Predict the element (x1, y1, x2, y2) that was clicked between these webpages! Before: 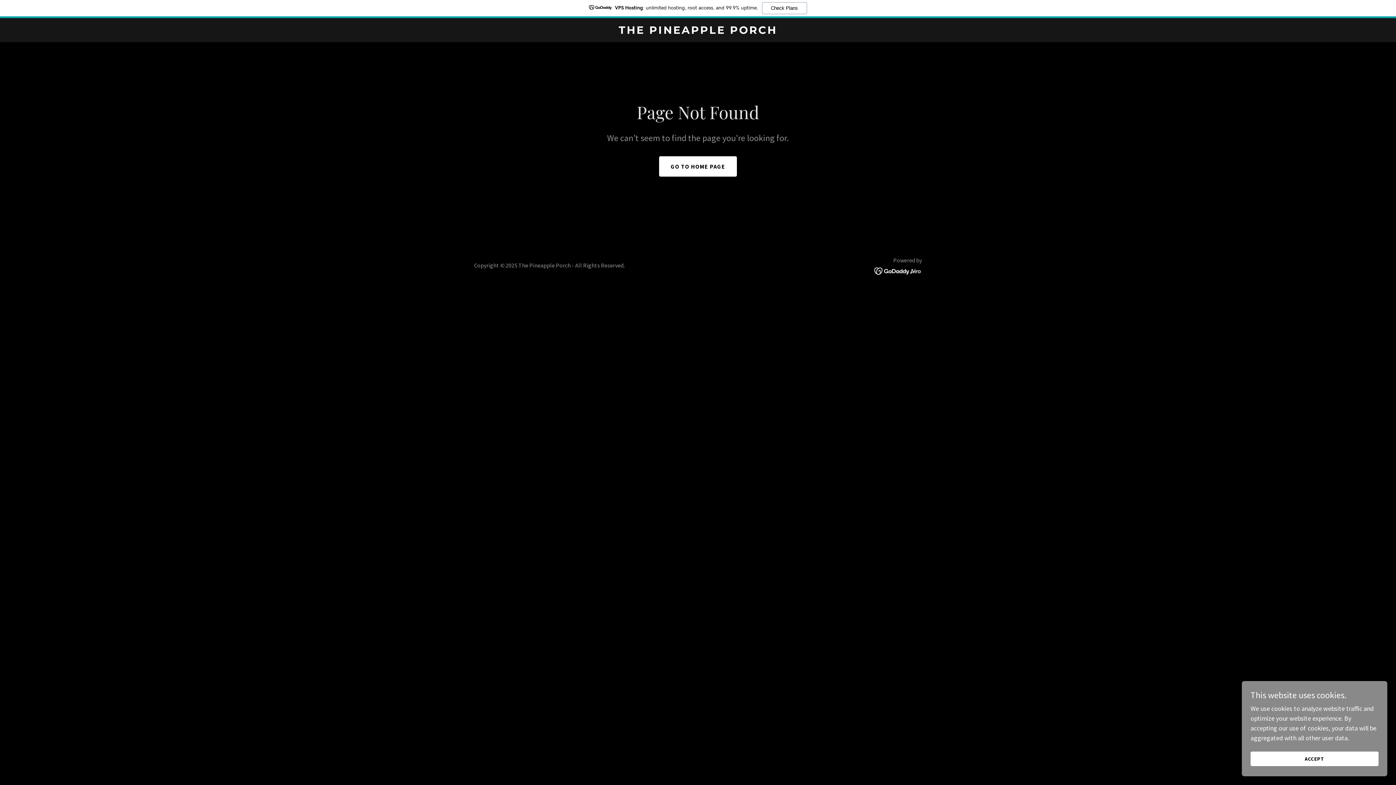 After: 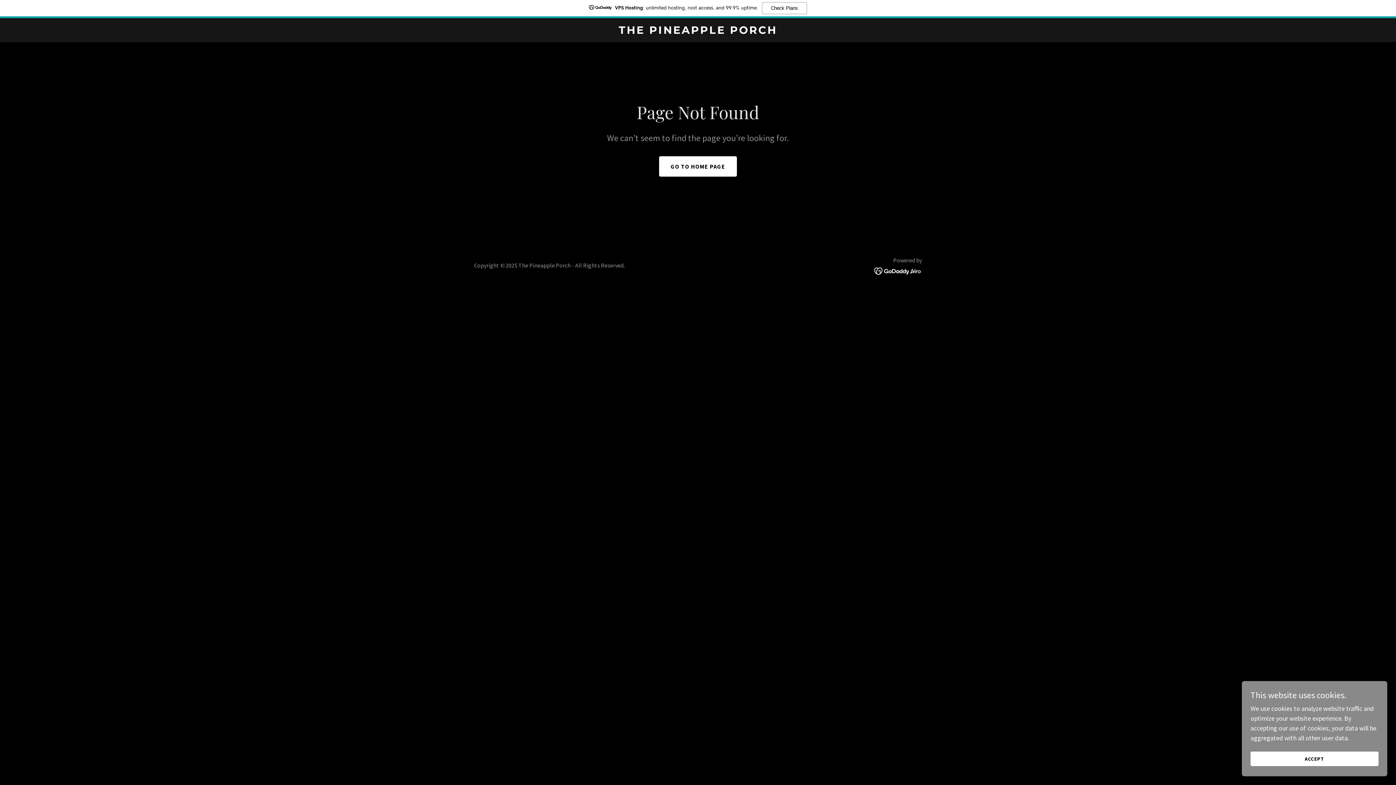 Action: bbox: (874, 266, 922, 274)